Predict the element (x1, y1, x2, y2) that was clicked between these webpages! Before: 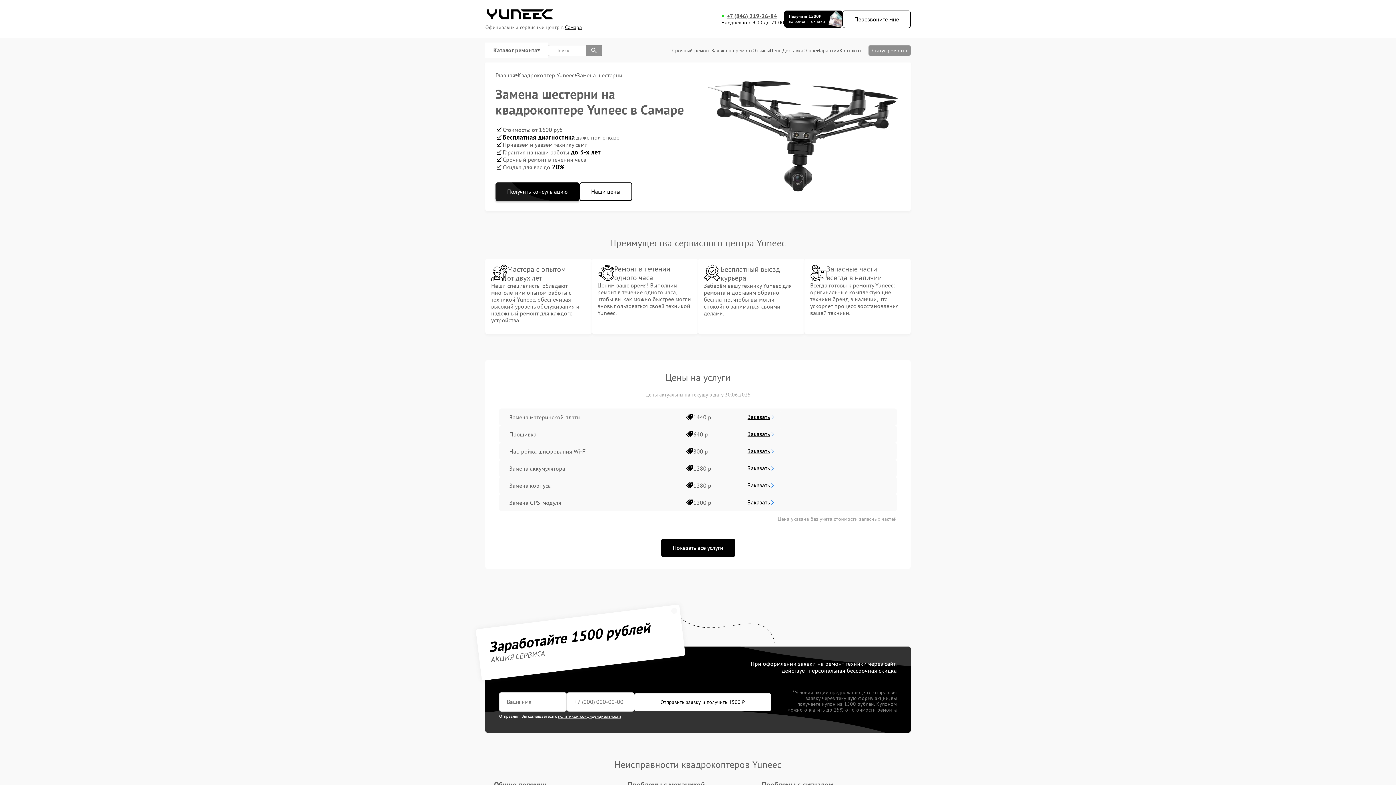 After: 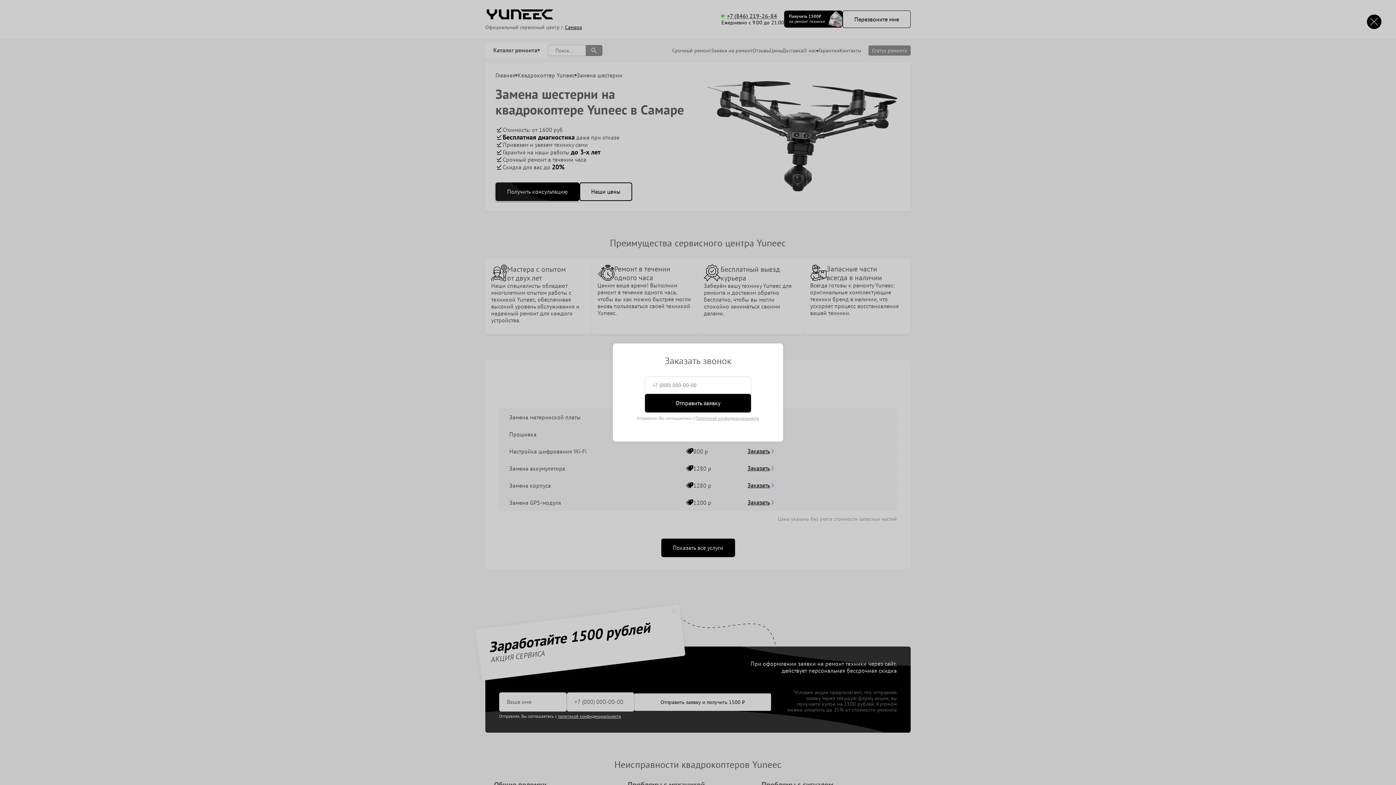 Action: bbox: (741, 480, 782, 491) label: Заказать